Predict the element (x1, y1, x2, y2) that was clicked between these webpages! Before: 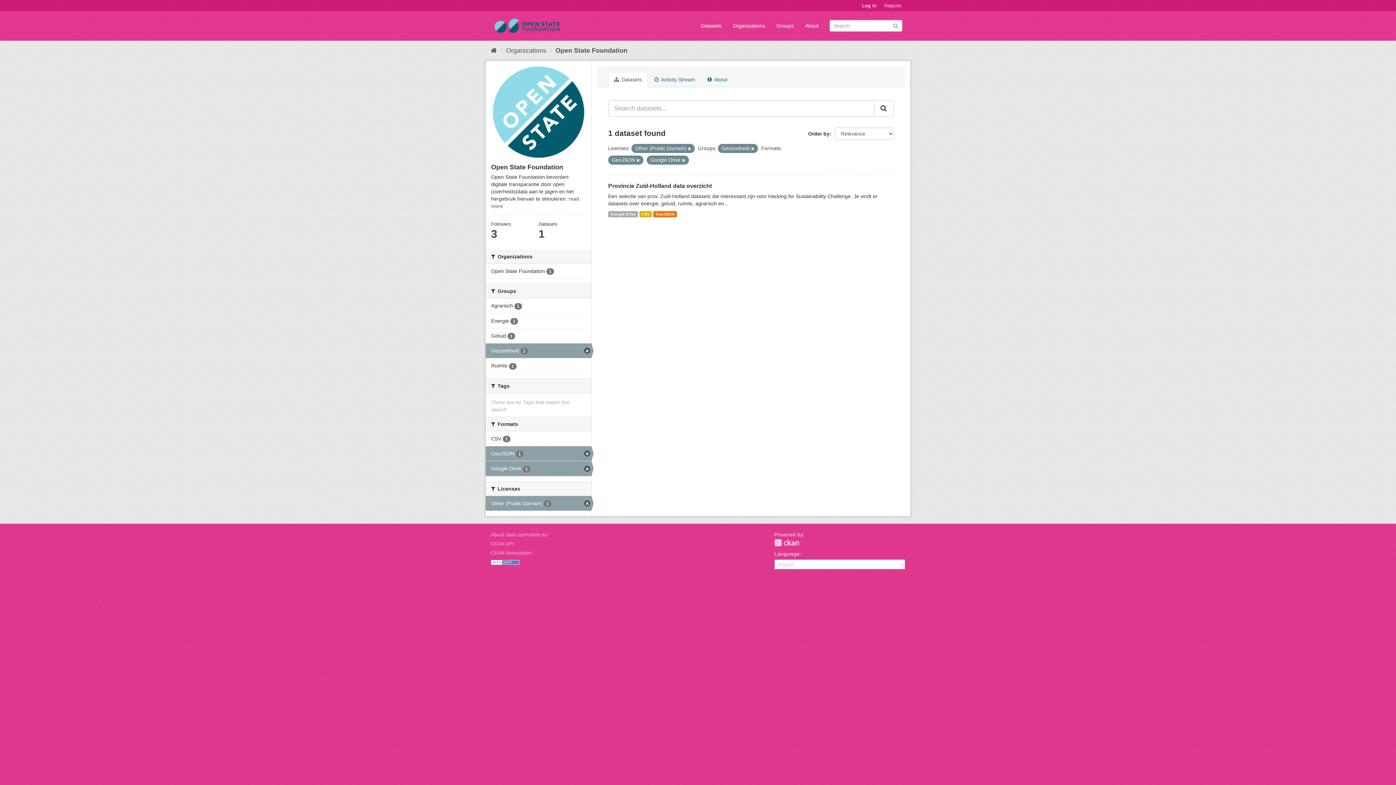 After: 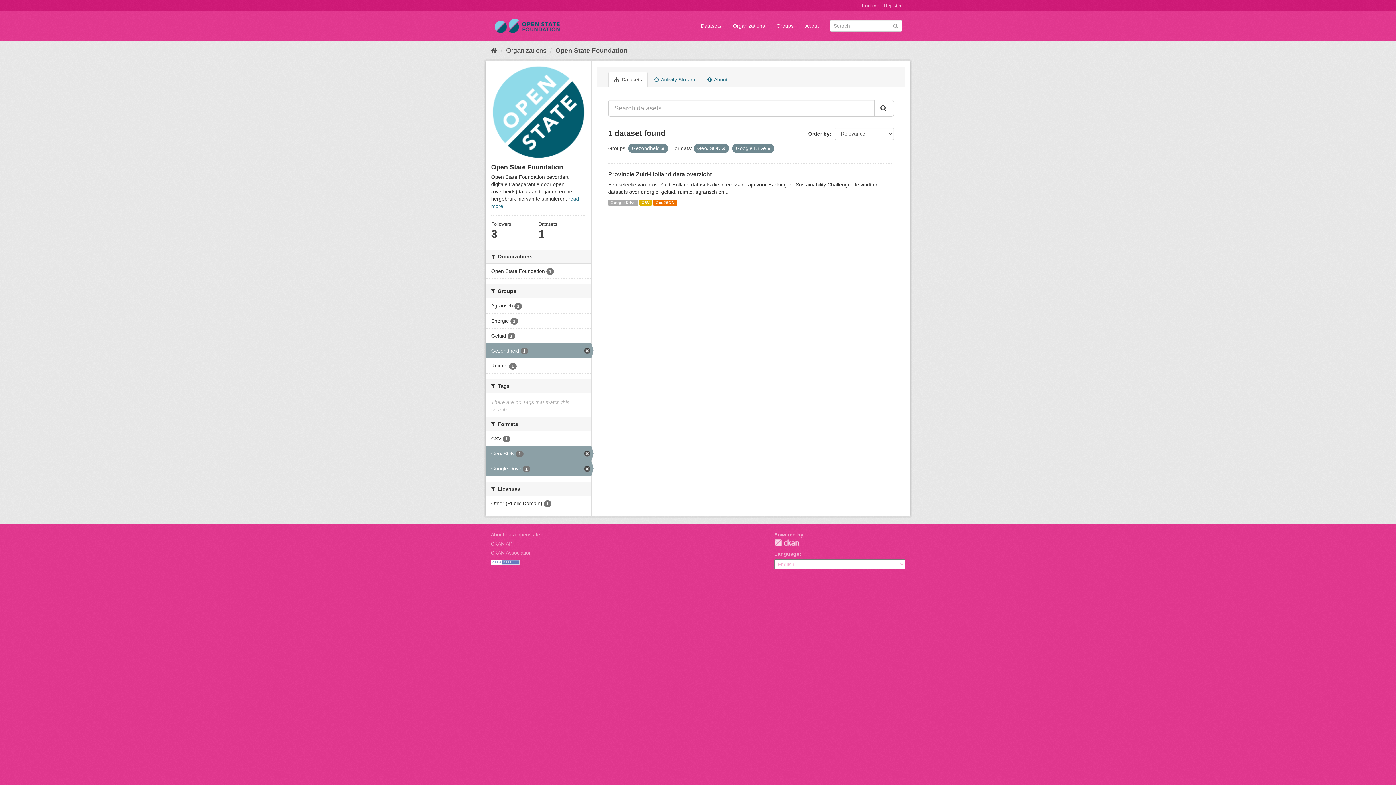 Action: label: Other (Public Domain) 1 bbox: (485, 496, 591, 510)